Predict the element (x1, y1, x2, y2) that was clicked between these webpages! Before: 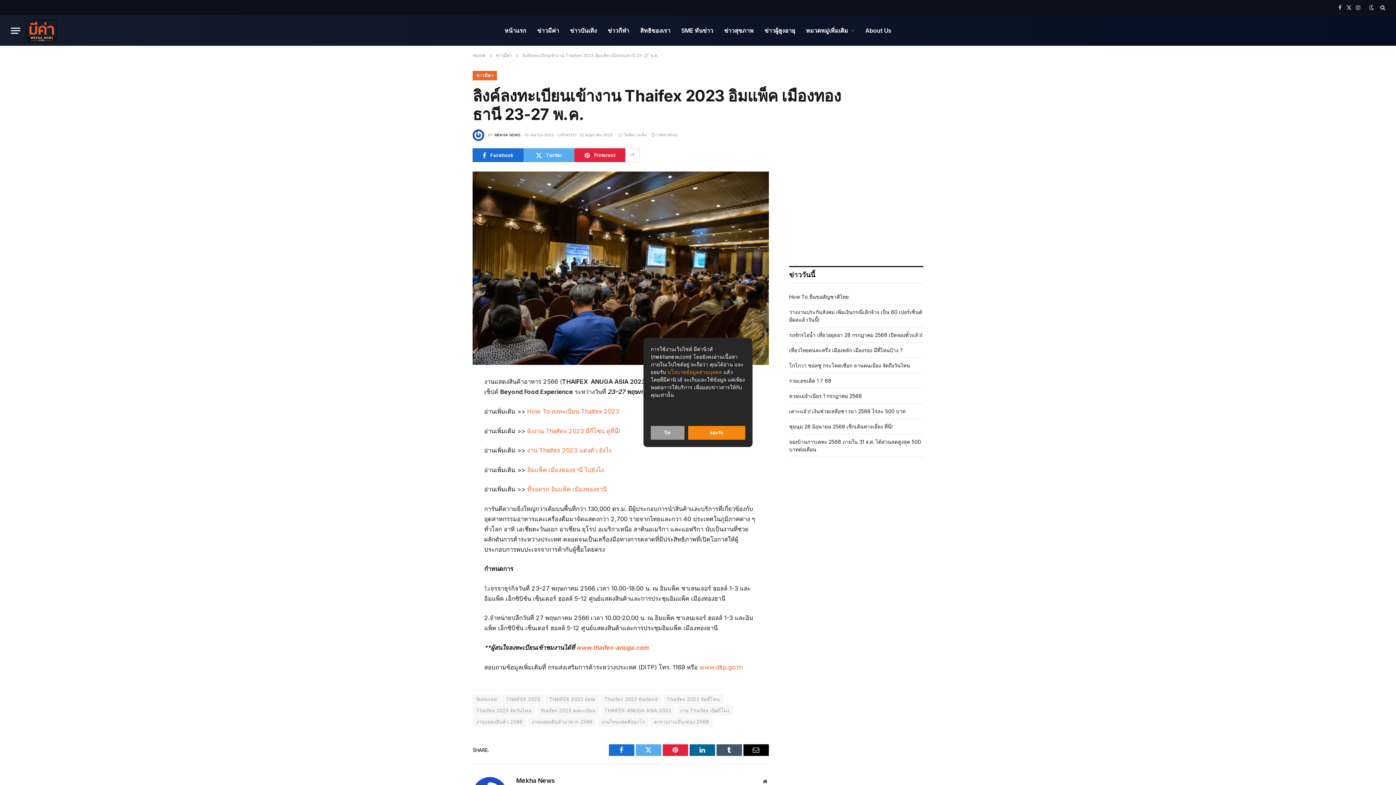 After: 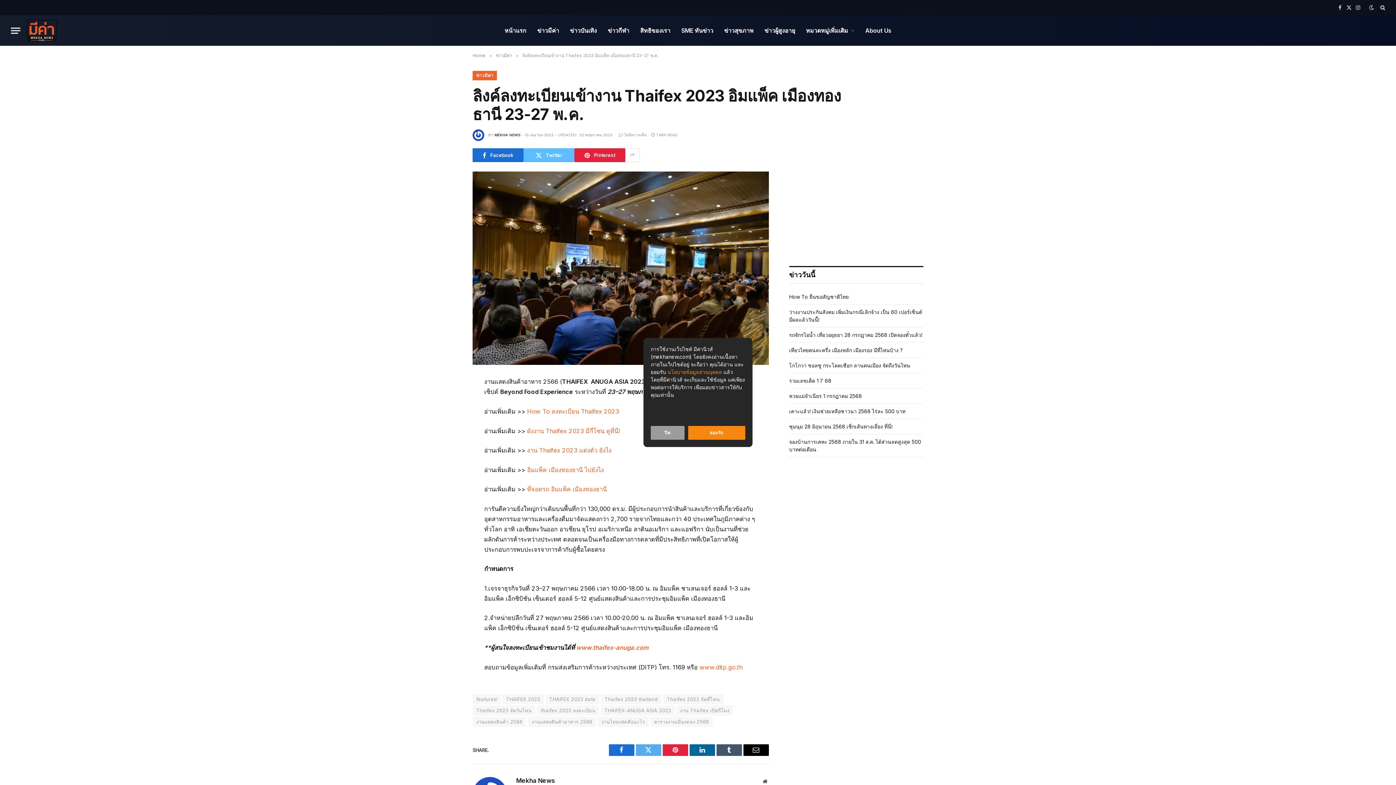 Action: bbox: (523, 148, 574, 162) label: Twitter